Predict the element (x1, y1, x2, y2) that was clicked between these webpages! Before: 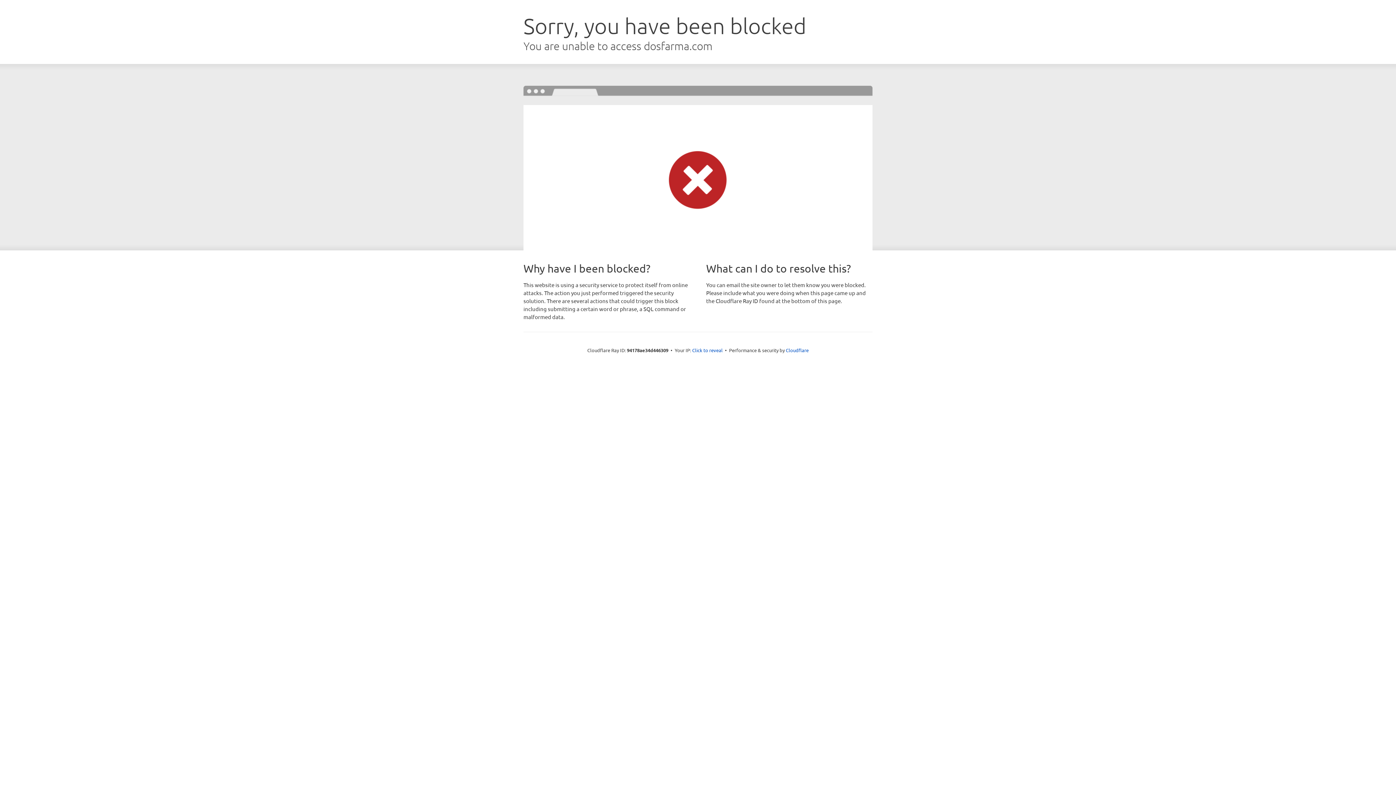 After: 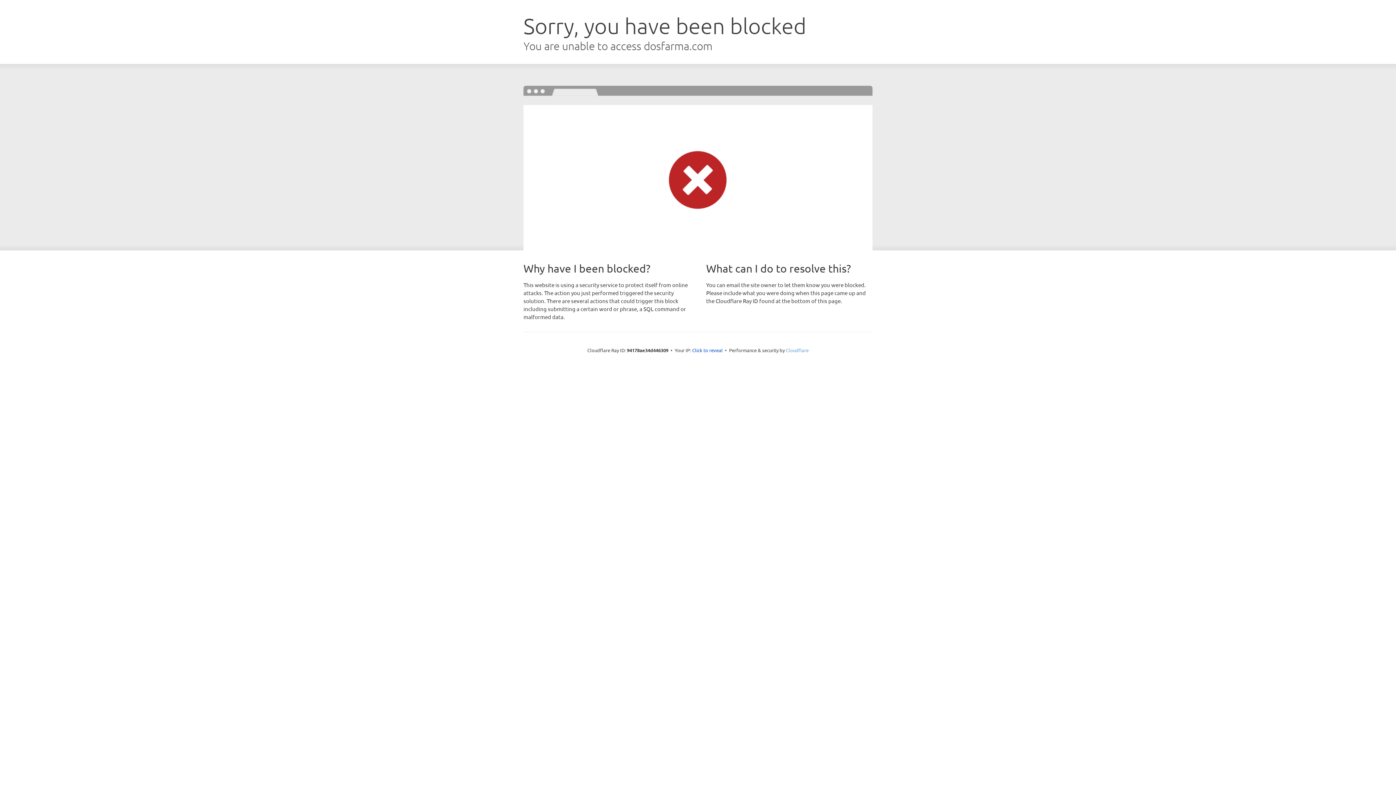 Action: label: Cloudflare bbox: (786, 347, 808, 353)